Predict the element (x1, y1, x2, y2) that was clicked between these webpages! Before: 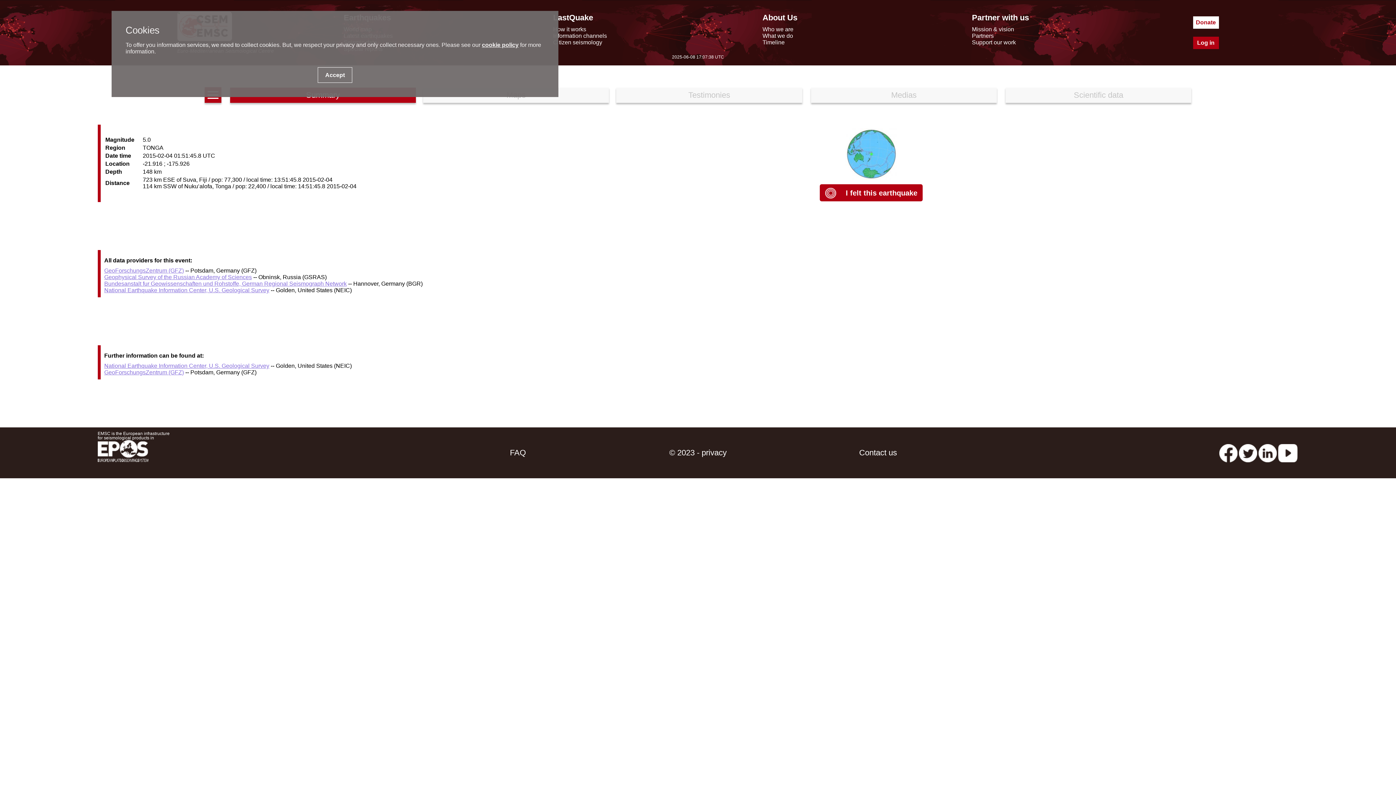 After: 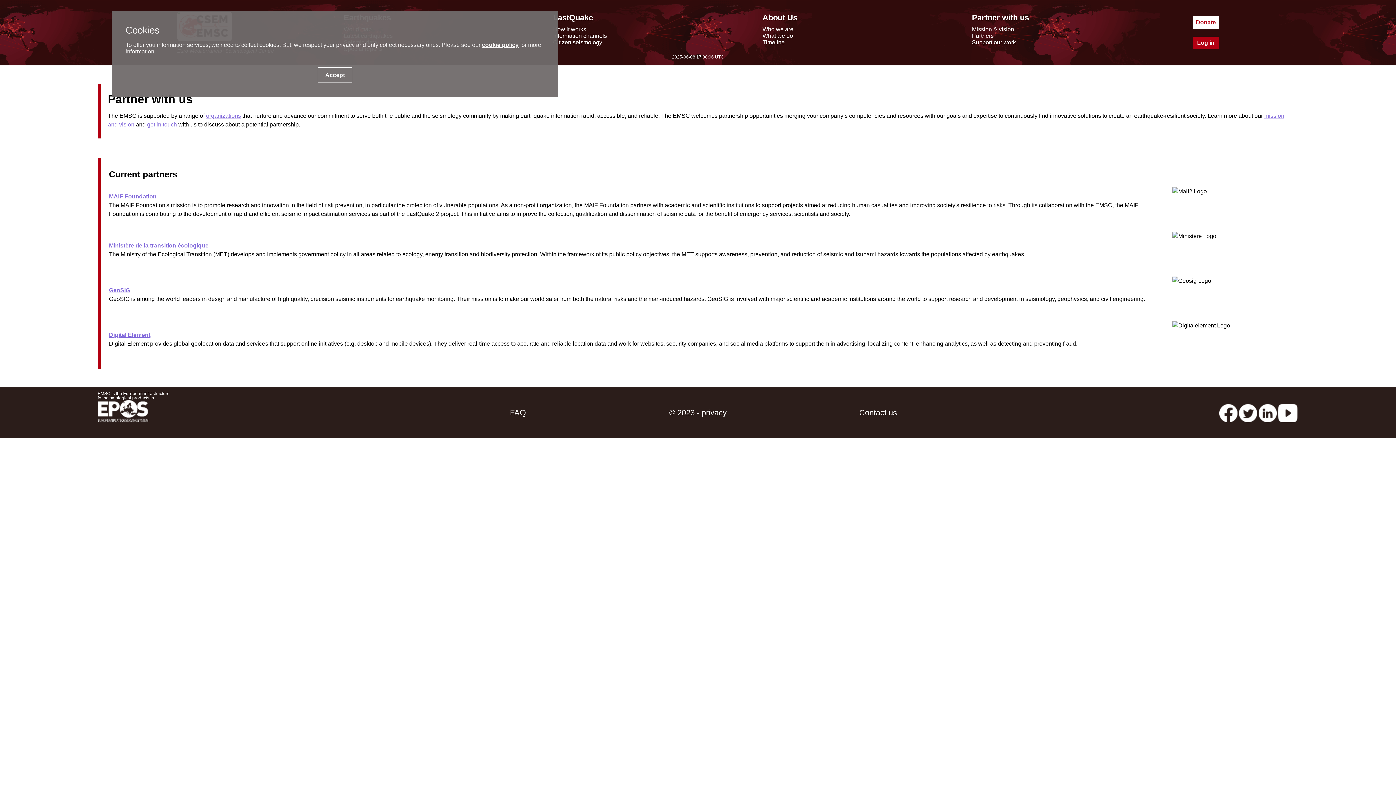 Action: label: Partners bbox: (972, 32, 994, 38)